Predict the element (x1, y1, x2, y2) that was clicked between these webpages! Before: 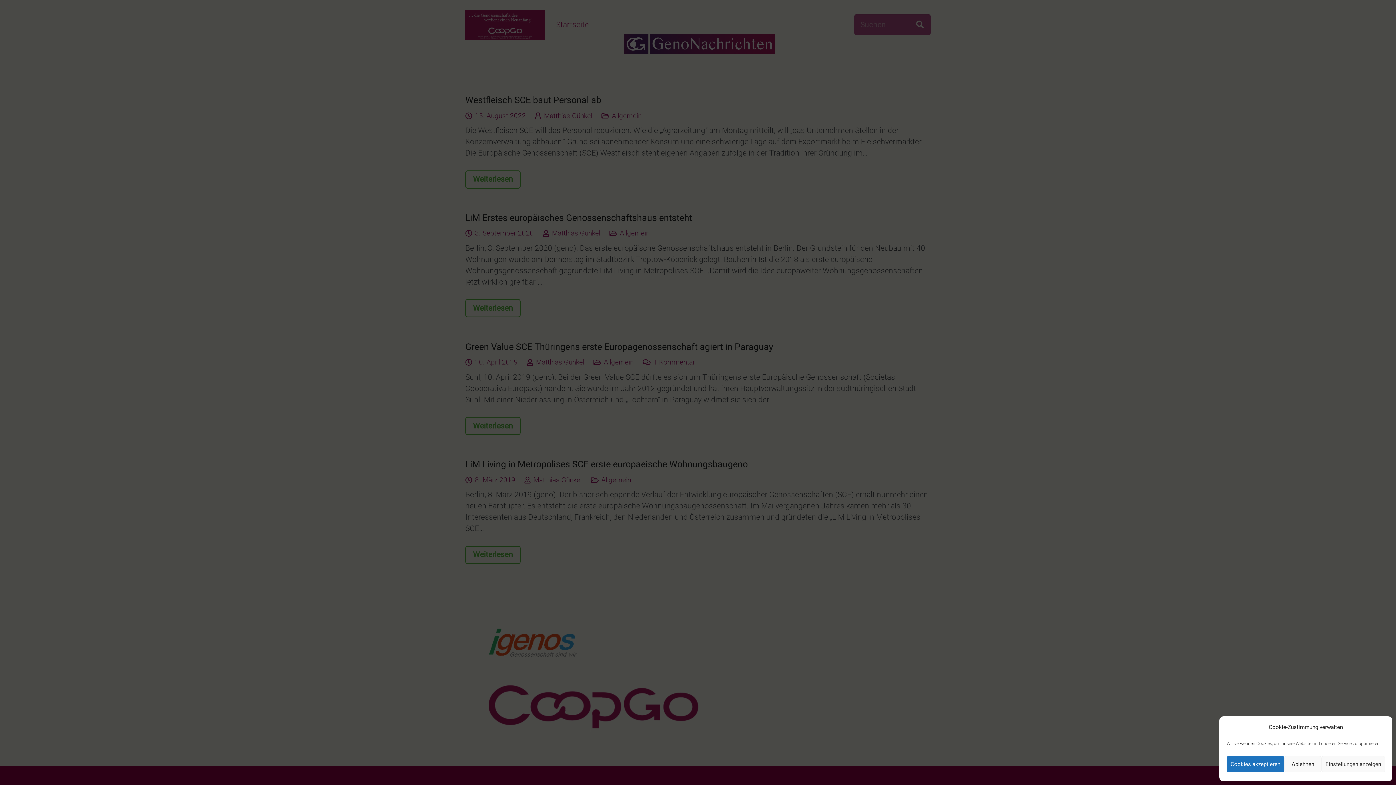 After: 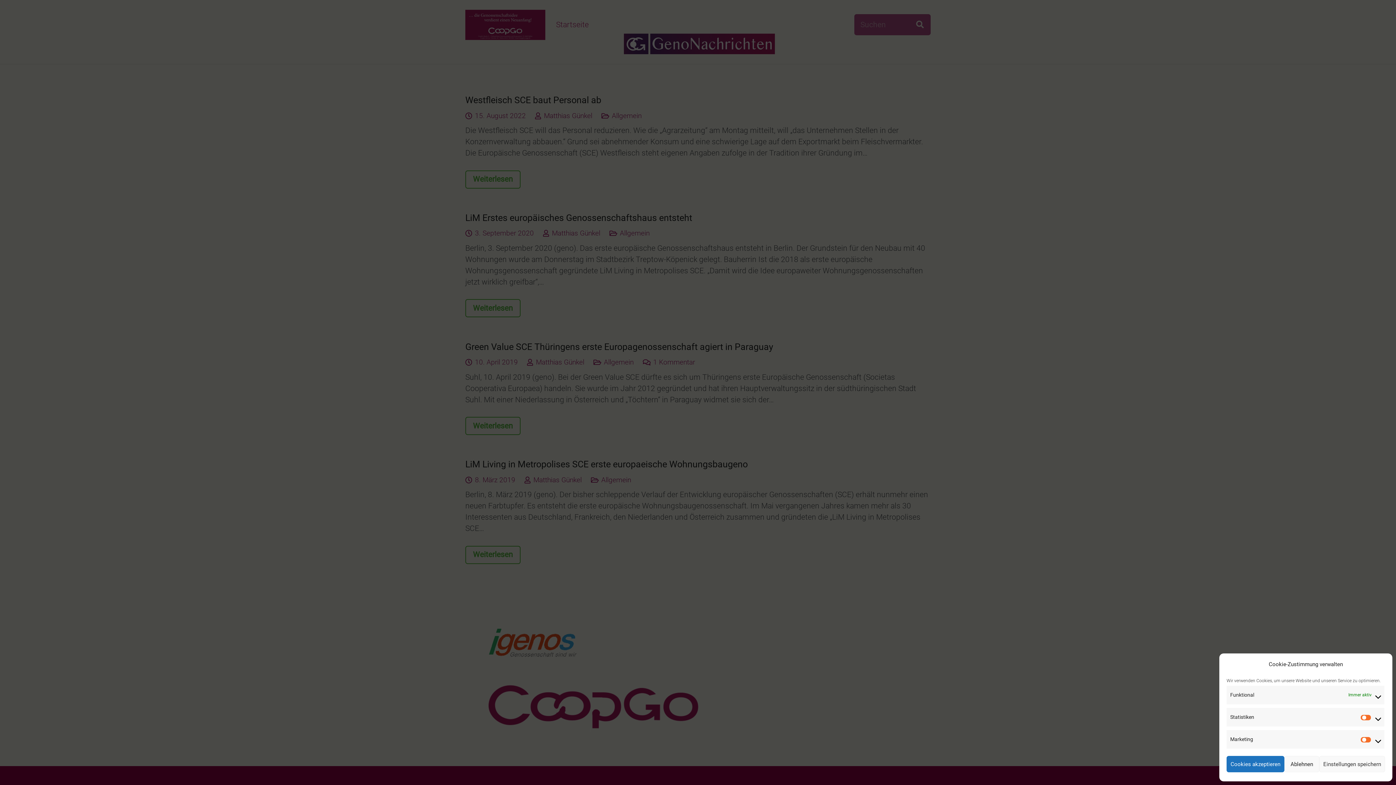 Action: label: Einstellungen anzeigen bbox: (1321, 756, 1385, 772)